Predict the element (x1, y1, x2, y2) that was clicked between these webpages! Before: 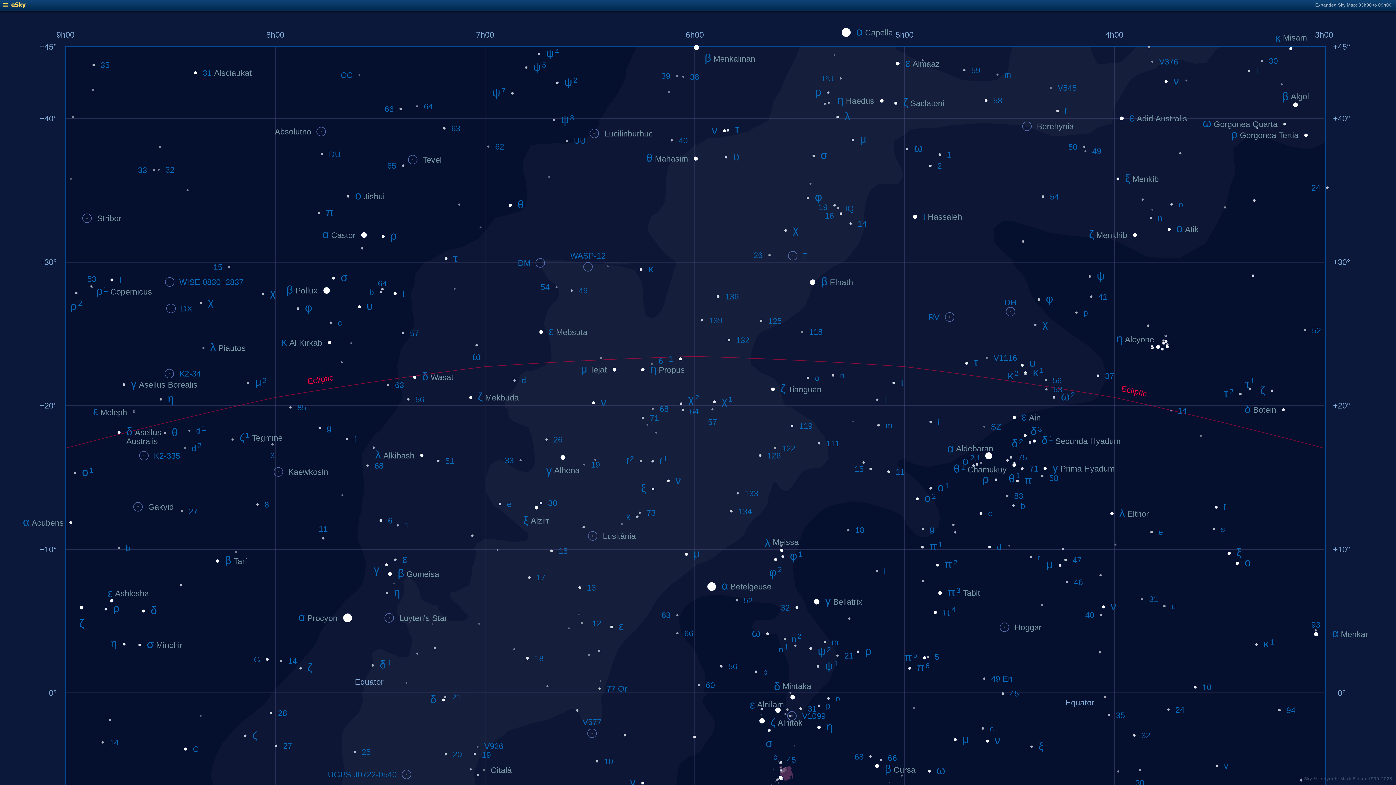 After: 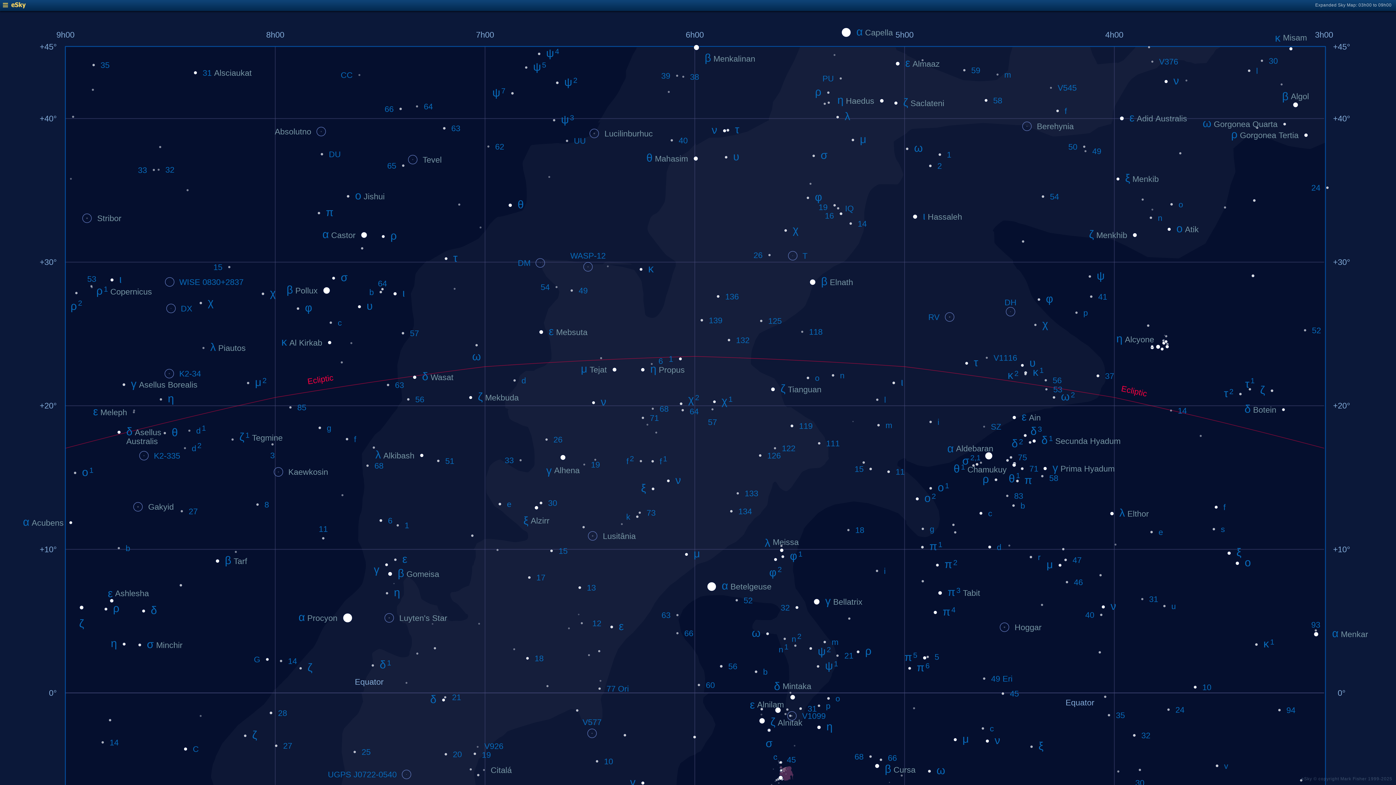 Action: bbox: (2, 4, 25, 9)